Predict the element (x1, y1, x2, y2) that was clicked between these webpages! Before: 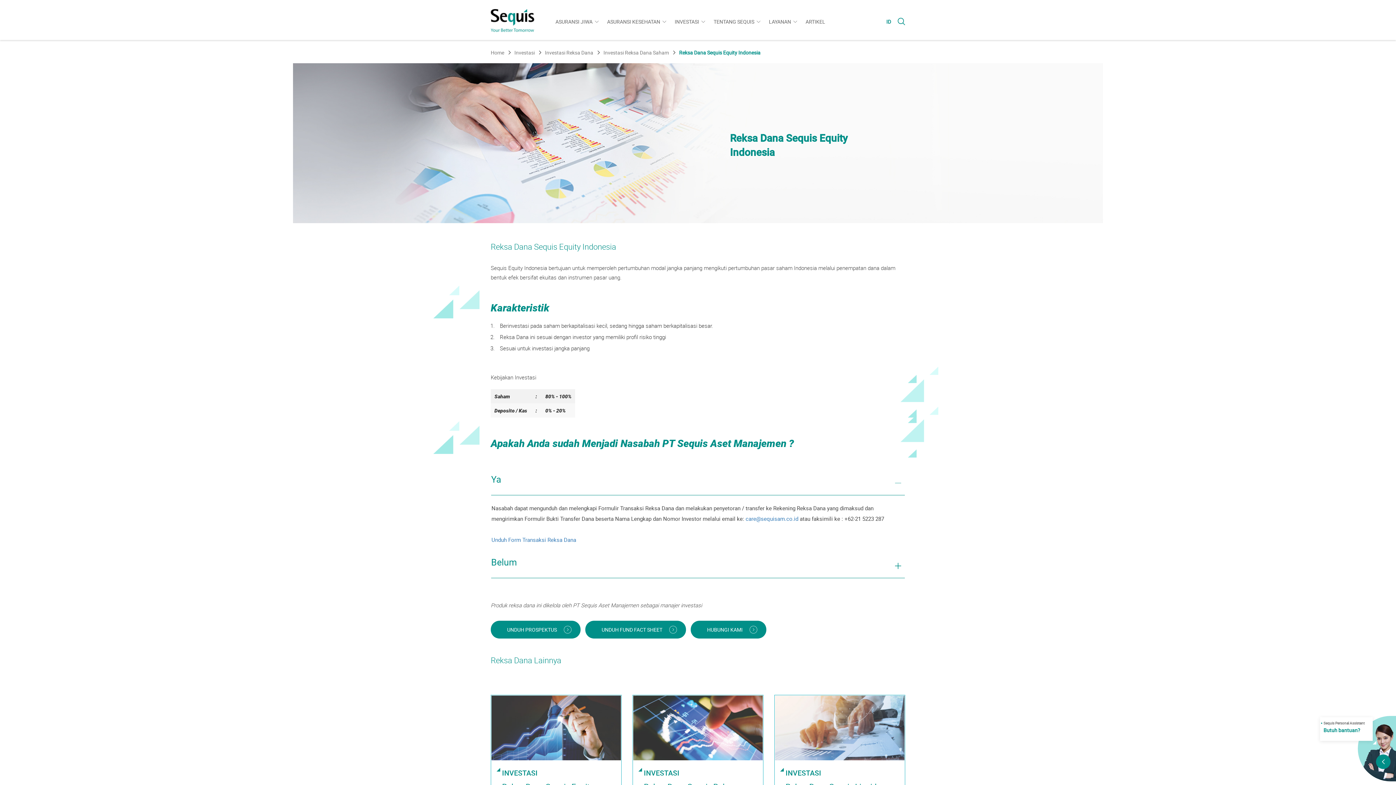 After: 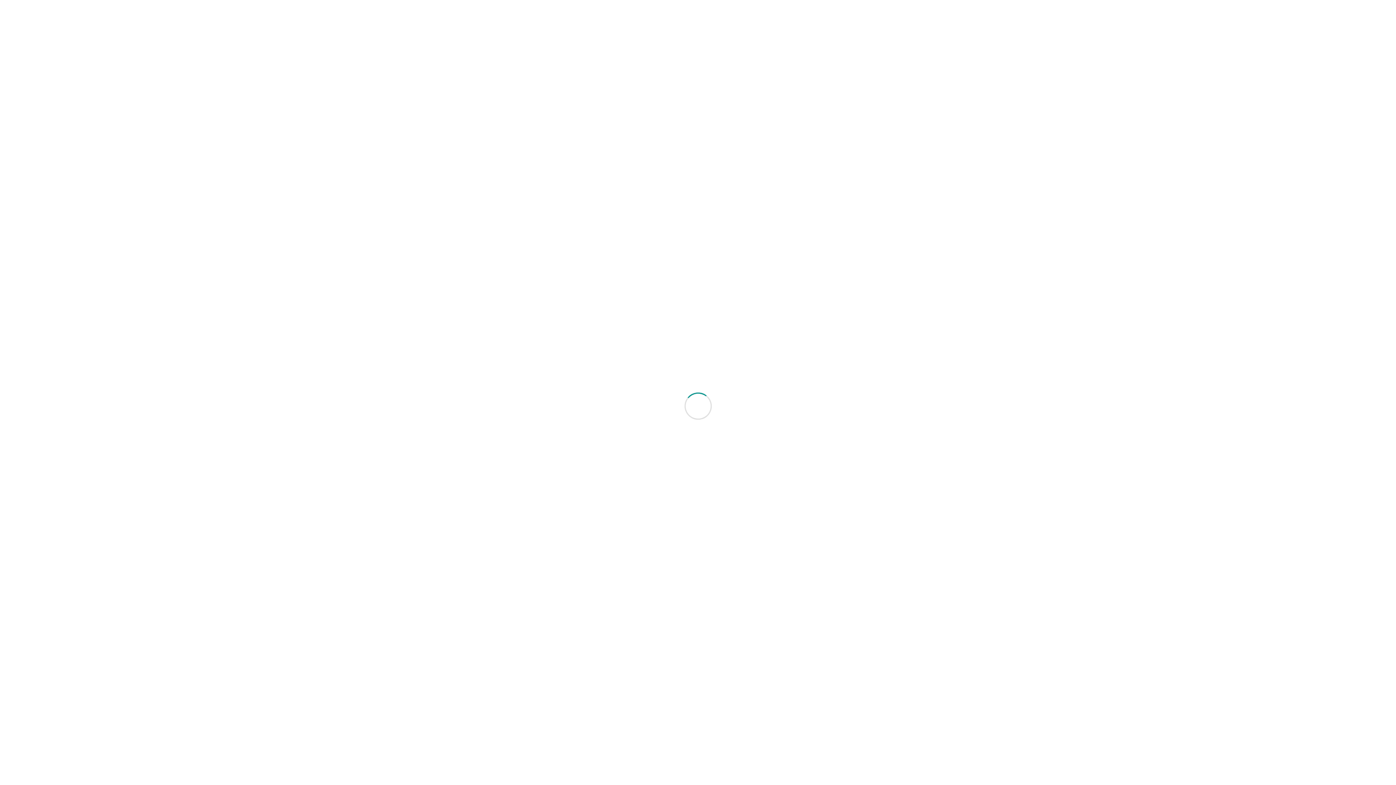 Action: bbox: (490, 49, 504, 56) label: Home